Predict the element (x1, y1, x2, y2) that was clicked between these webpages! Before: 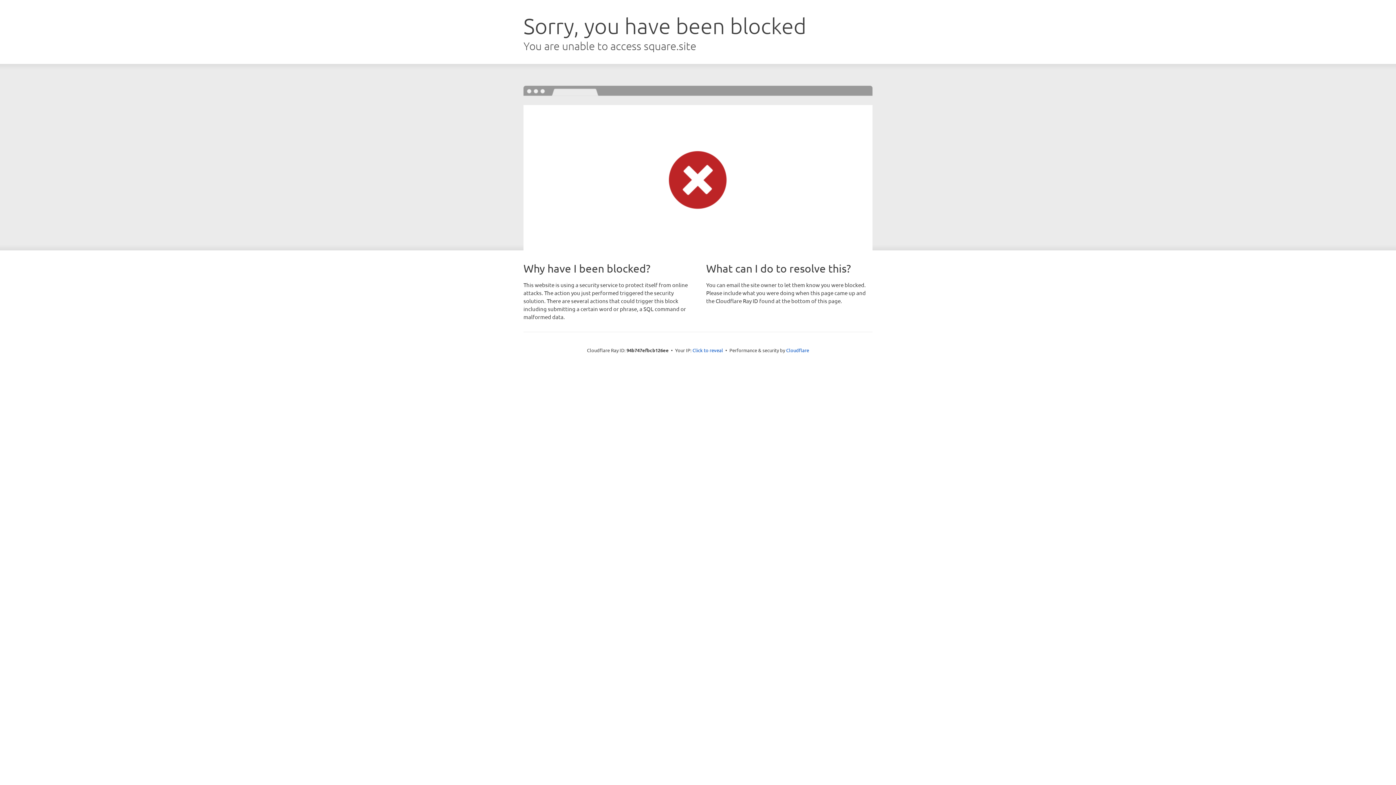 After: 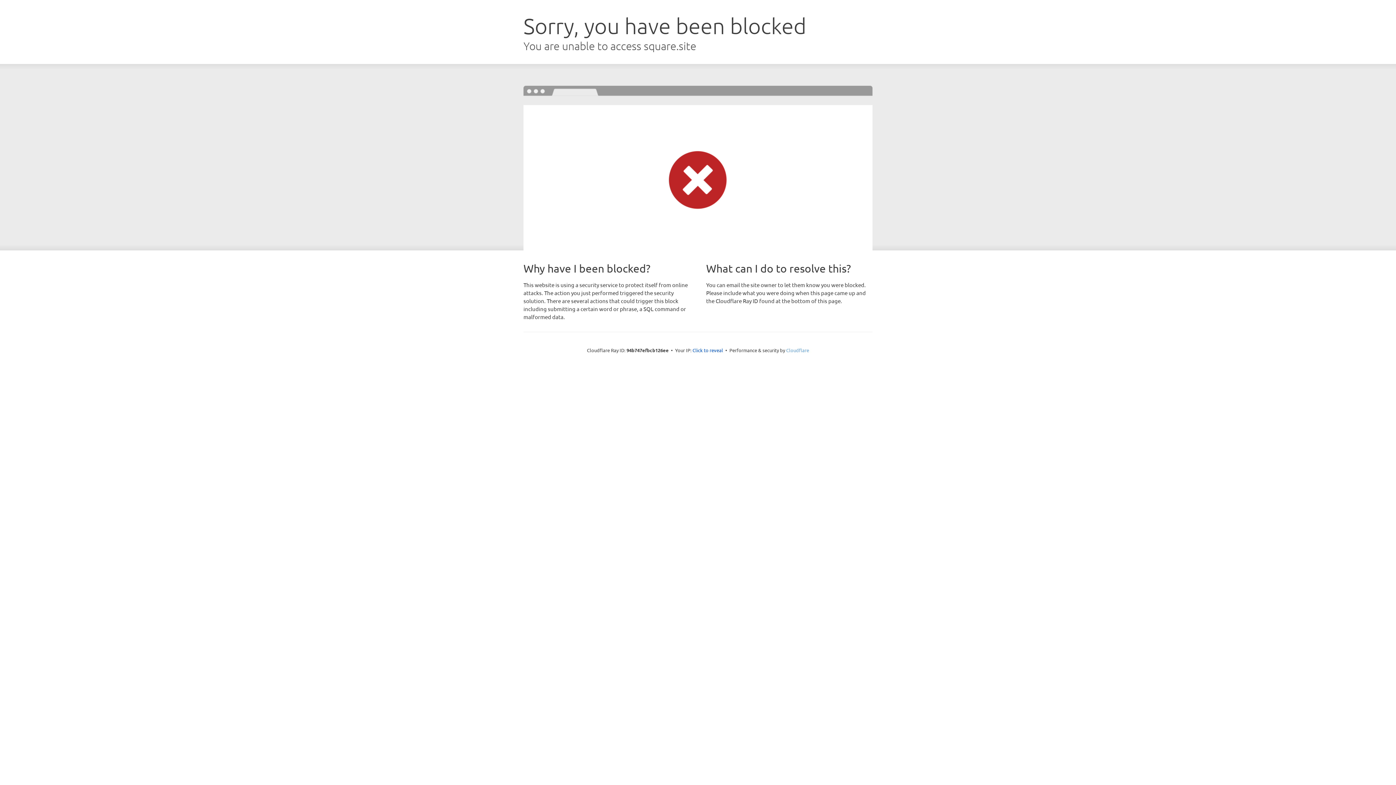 Action: label: Cloudflare bbox: (786, 347, 809, 353)